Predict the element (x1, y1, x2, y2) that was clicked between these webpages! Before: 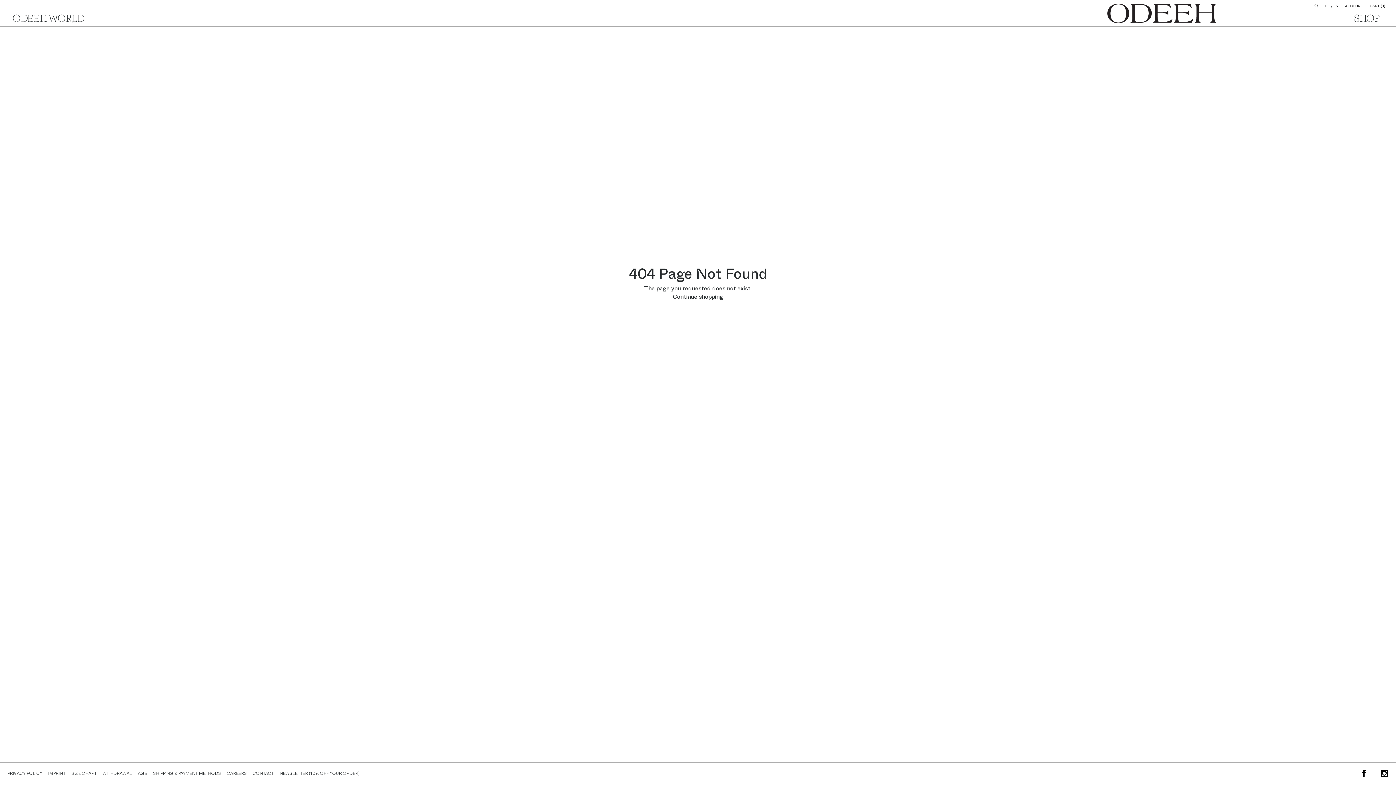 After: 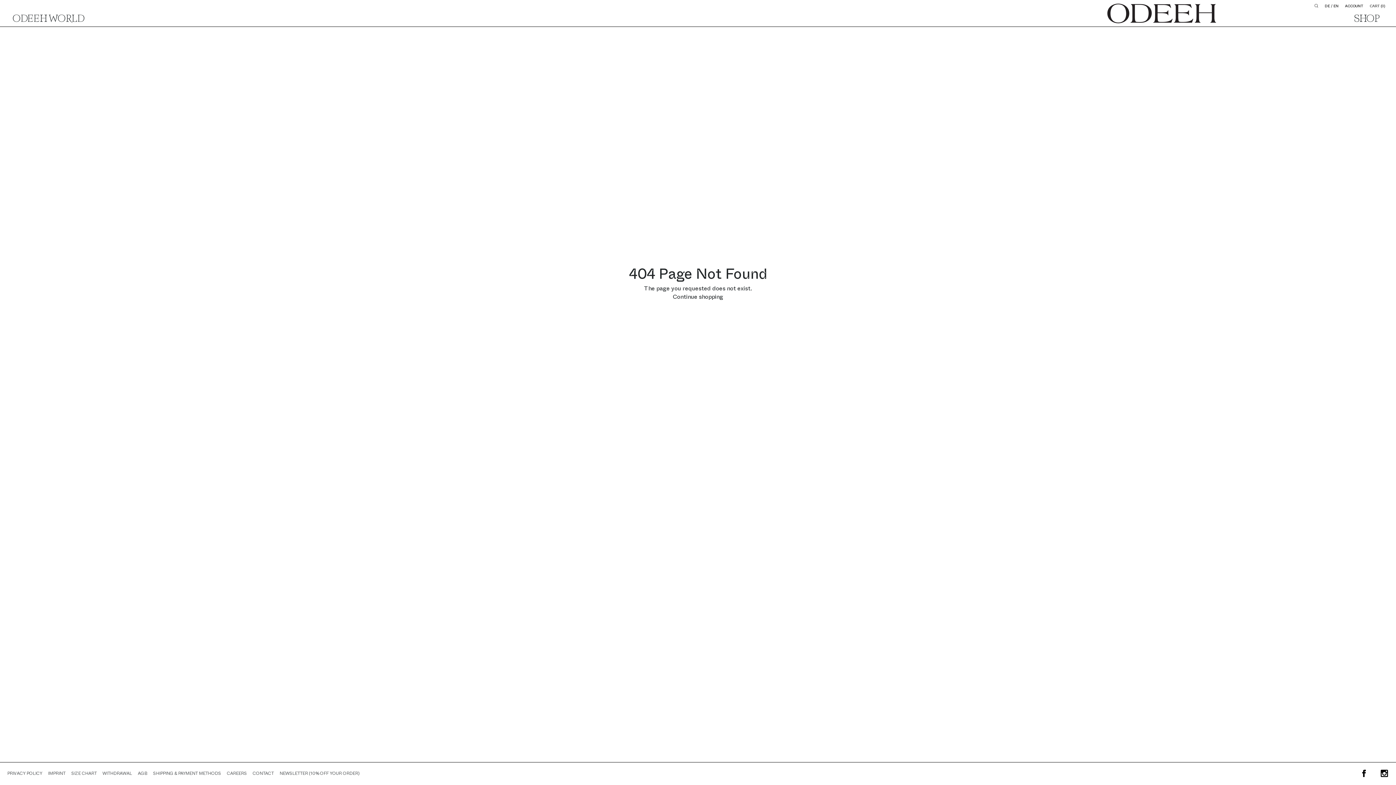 Action: bbox: (1360, 770, 1368, 777) label: Follow us on Facebook